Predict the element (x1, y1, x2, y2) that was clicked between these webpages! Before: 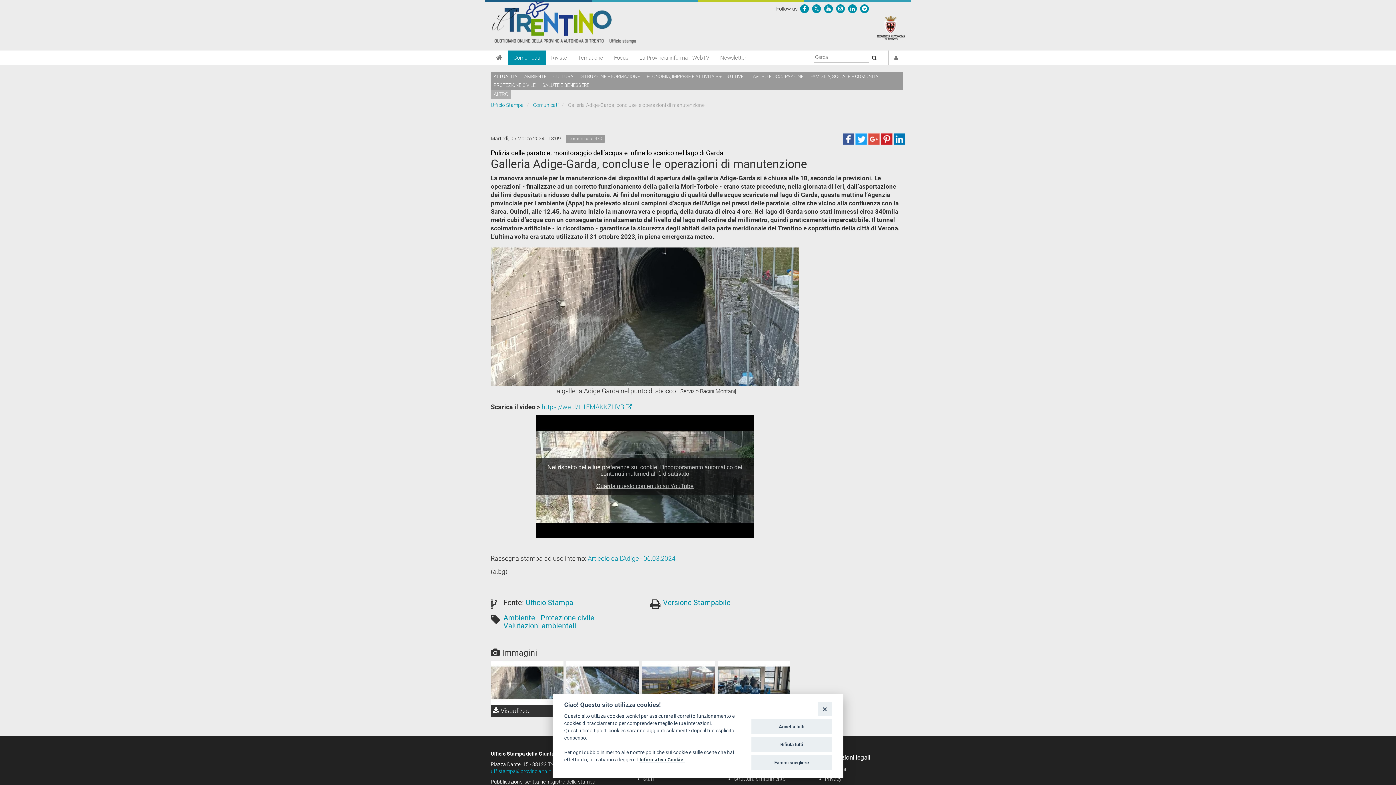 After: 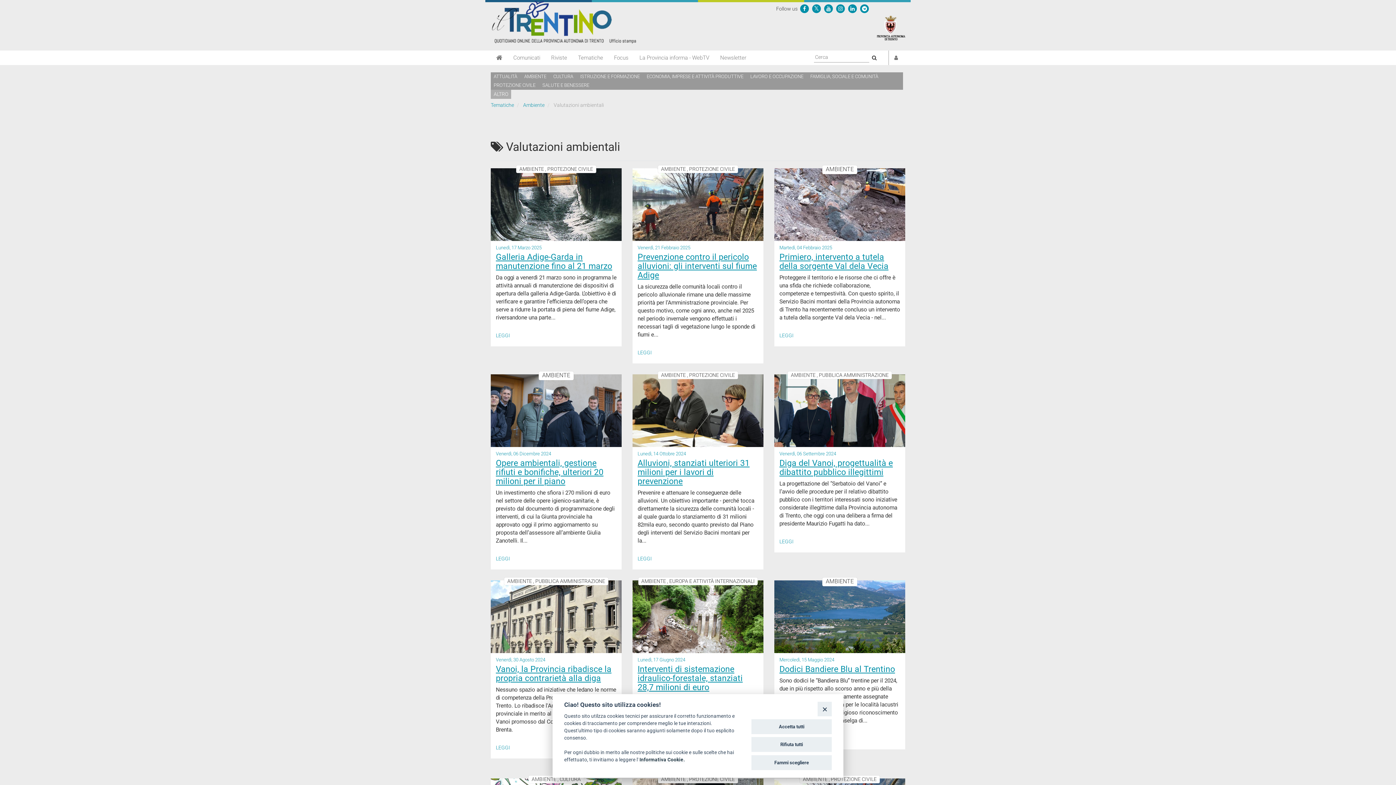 Action: label: Valutazioni ambientali bbox: (503, 621, 576, 630)